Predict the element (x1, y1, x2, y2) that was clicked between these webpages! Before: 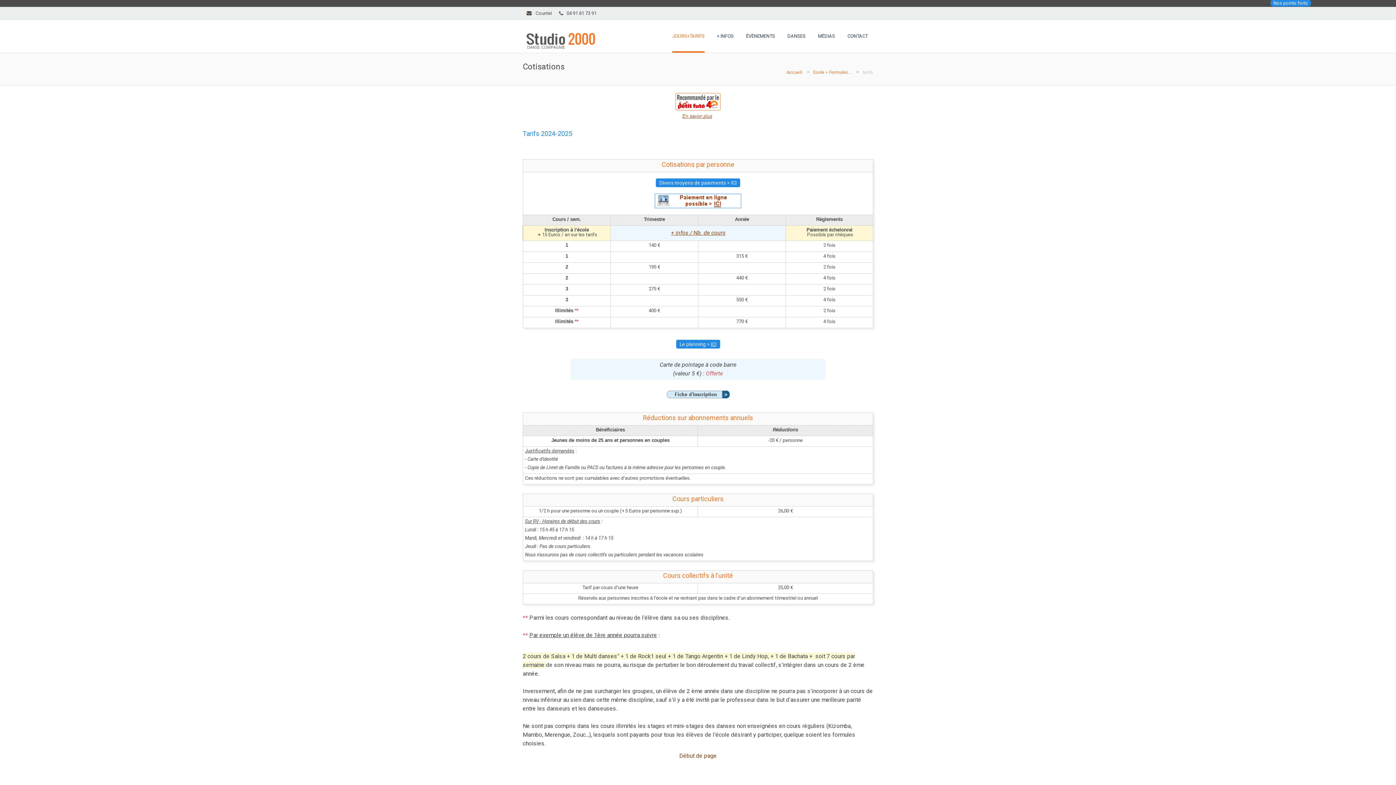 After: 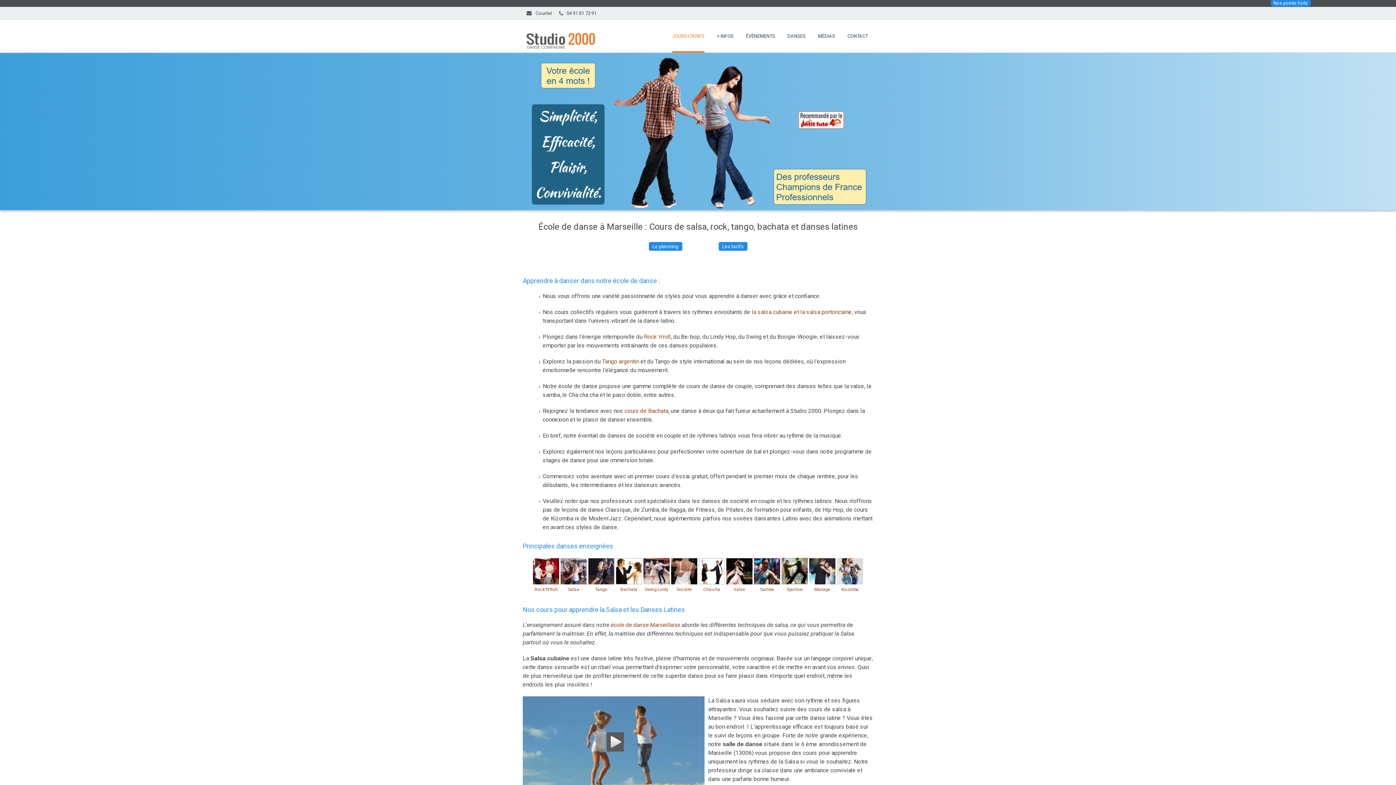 Action: label: Accueil bbox: (786, 69, 802, 74)